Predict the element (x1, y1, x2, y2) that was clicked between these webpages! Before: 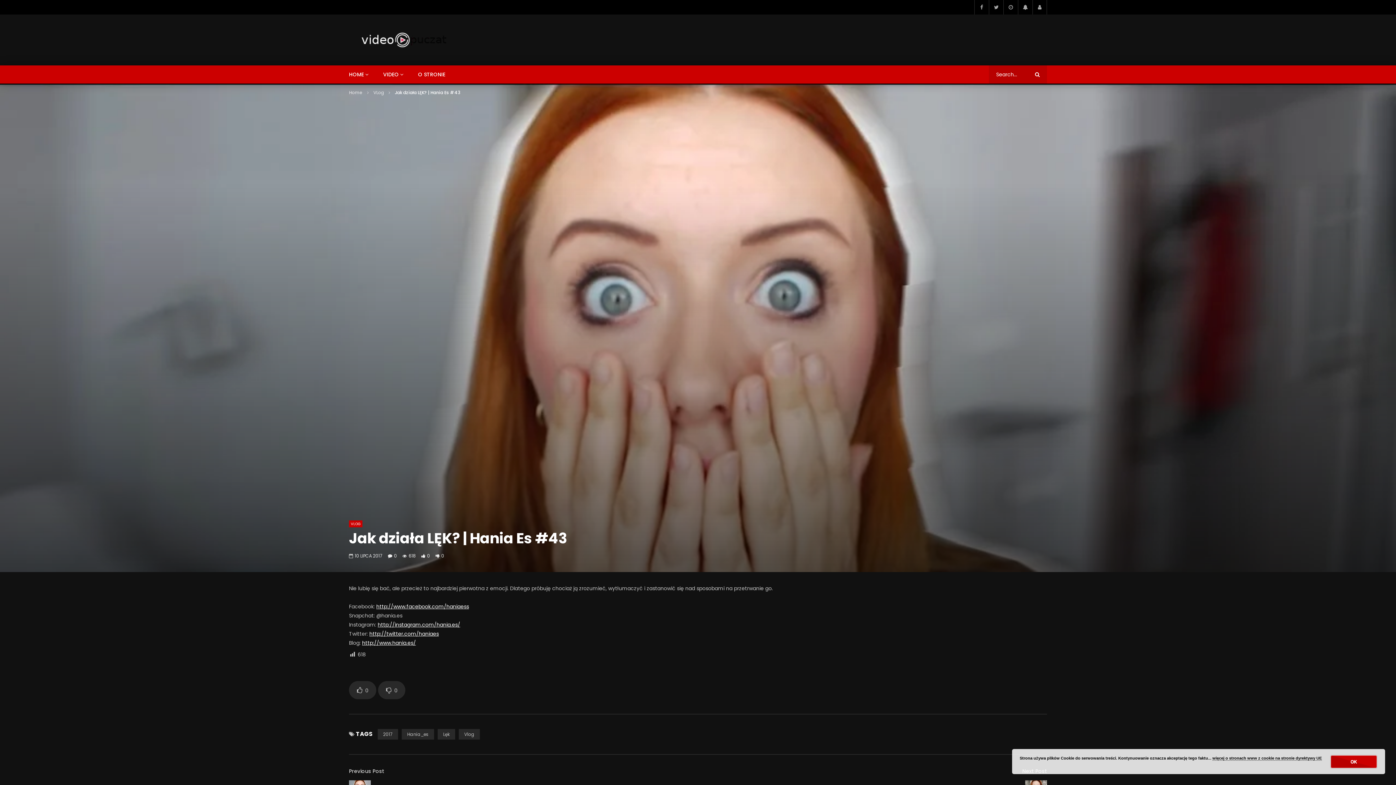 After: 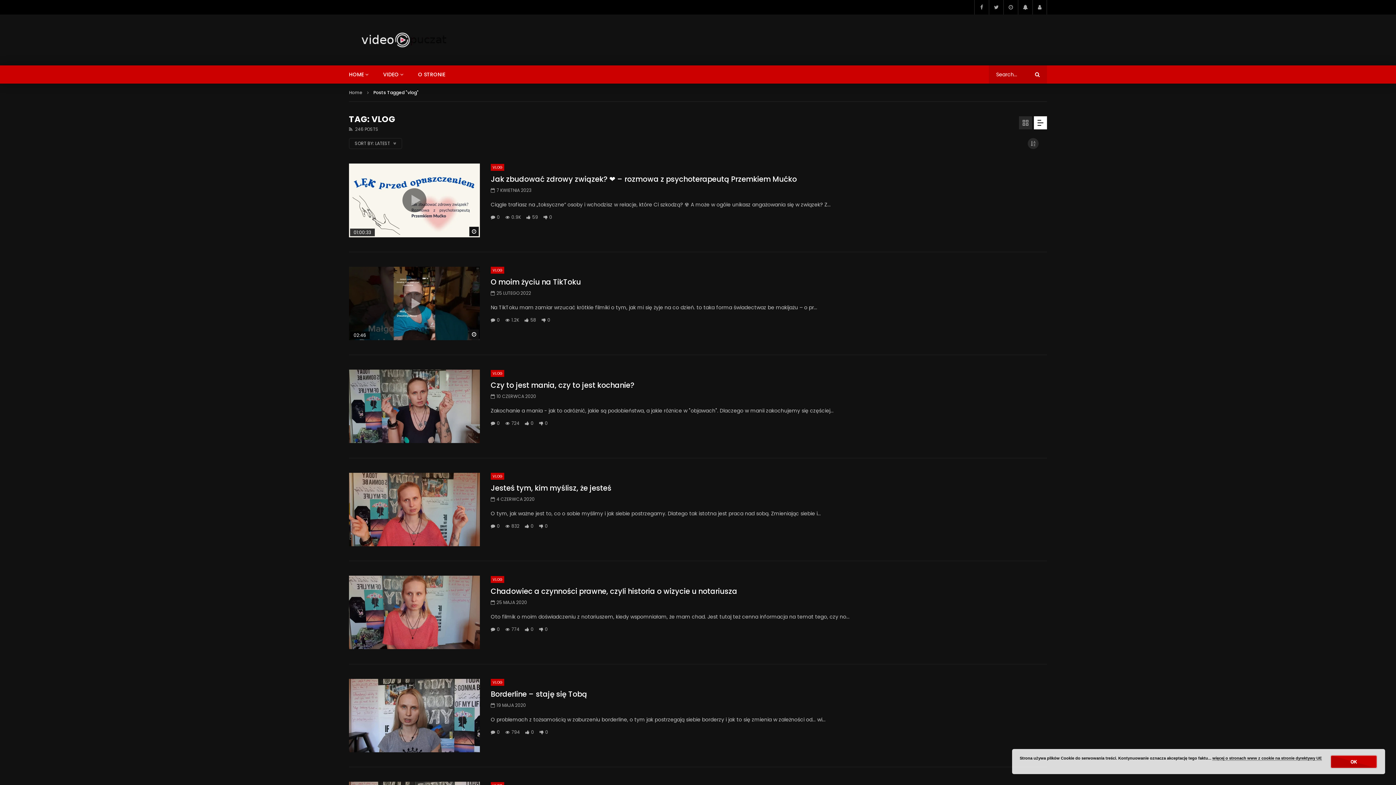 Action: label: Vlog bbox: (458, 729, 480, 740)